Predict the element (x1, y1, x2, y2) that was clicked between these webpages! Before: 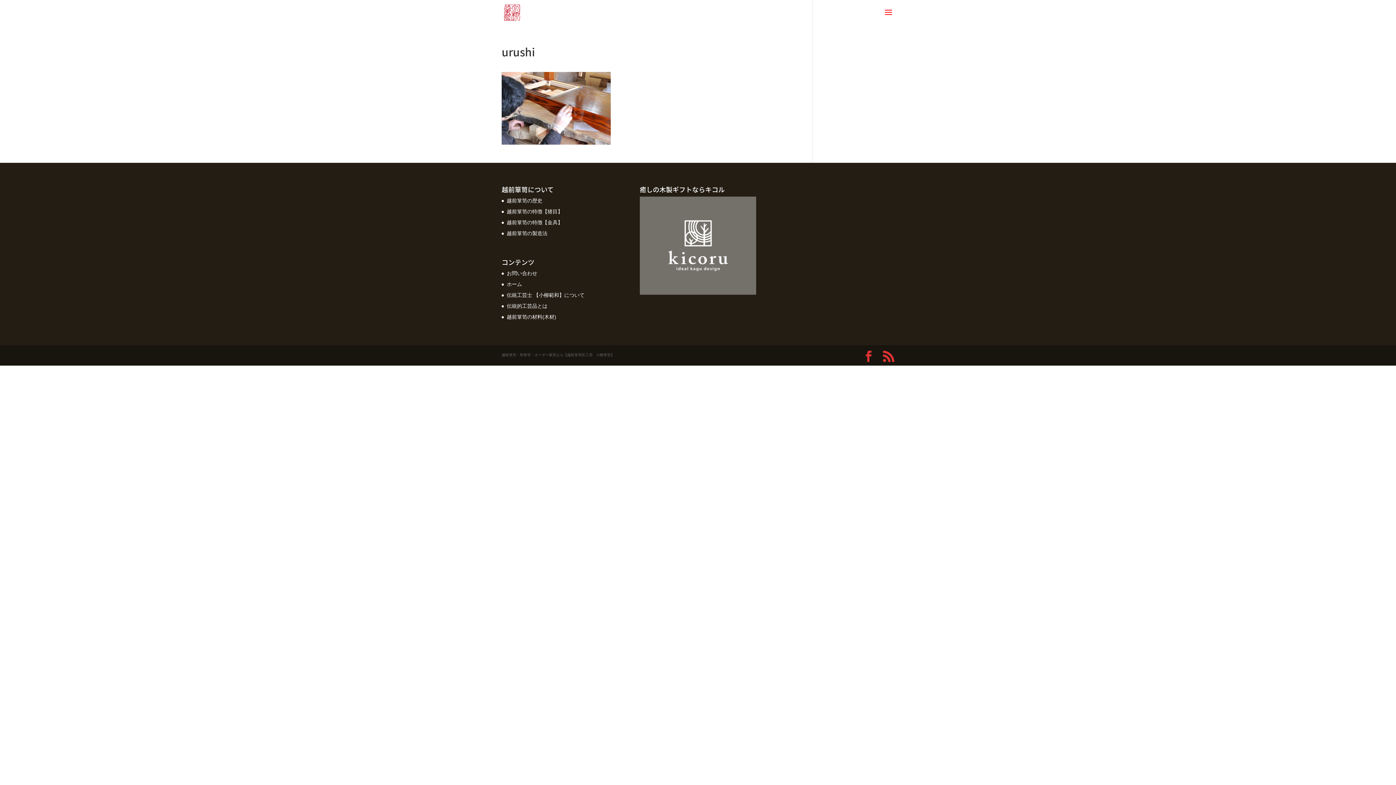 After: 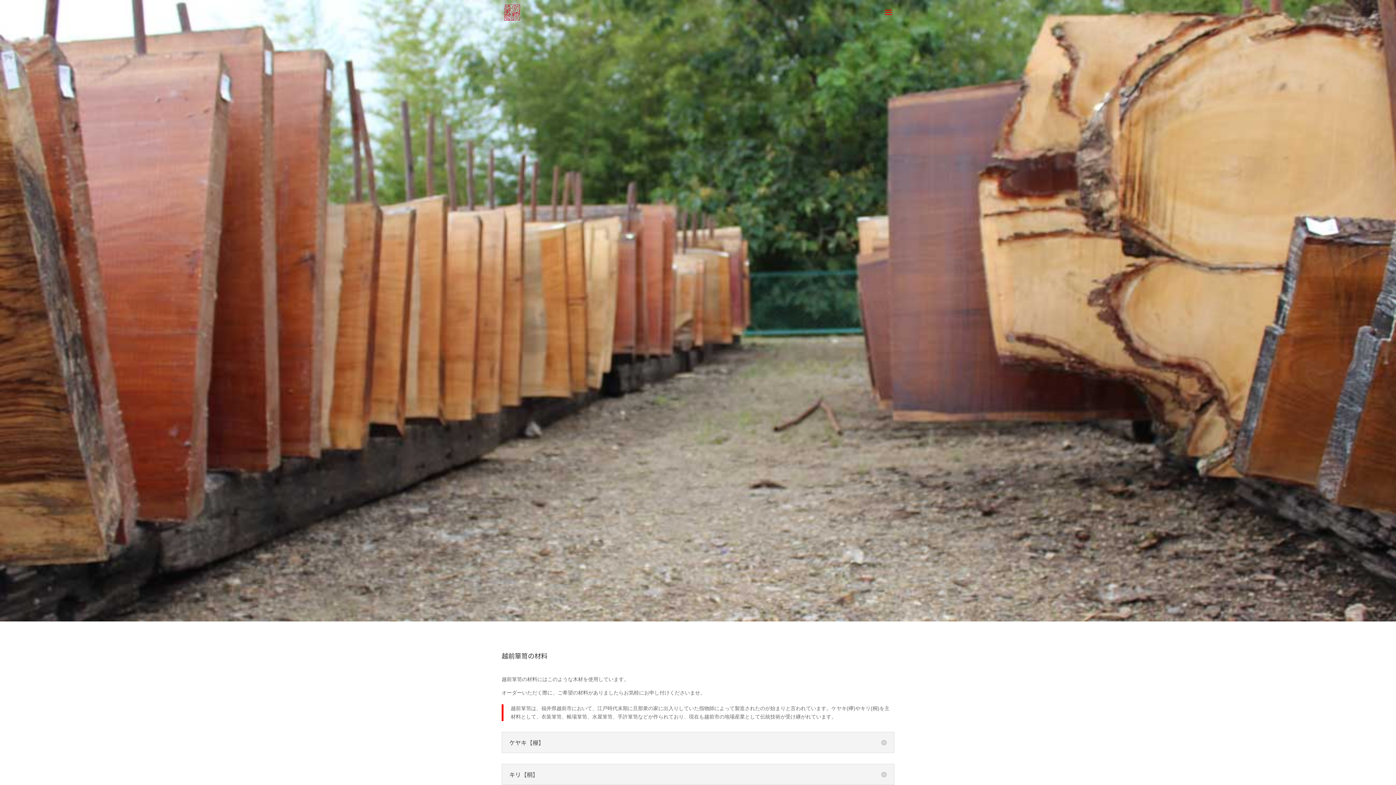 Action: bbox: (506, 314, 556, 319) label: 越前箪笥の材料(木材)